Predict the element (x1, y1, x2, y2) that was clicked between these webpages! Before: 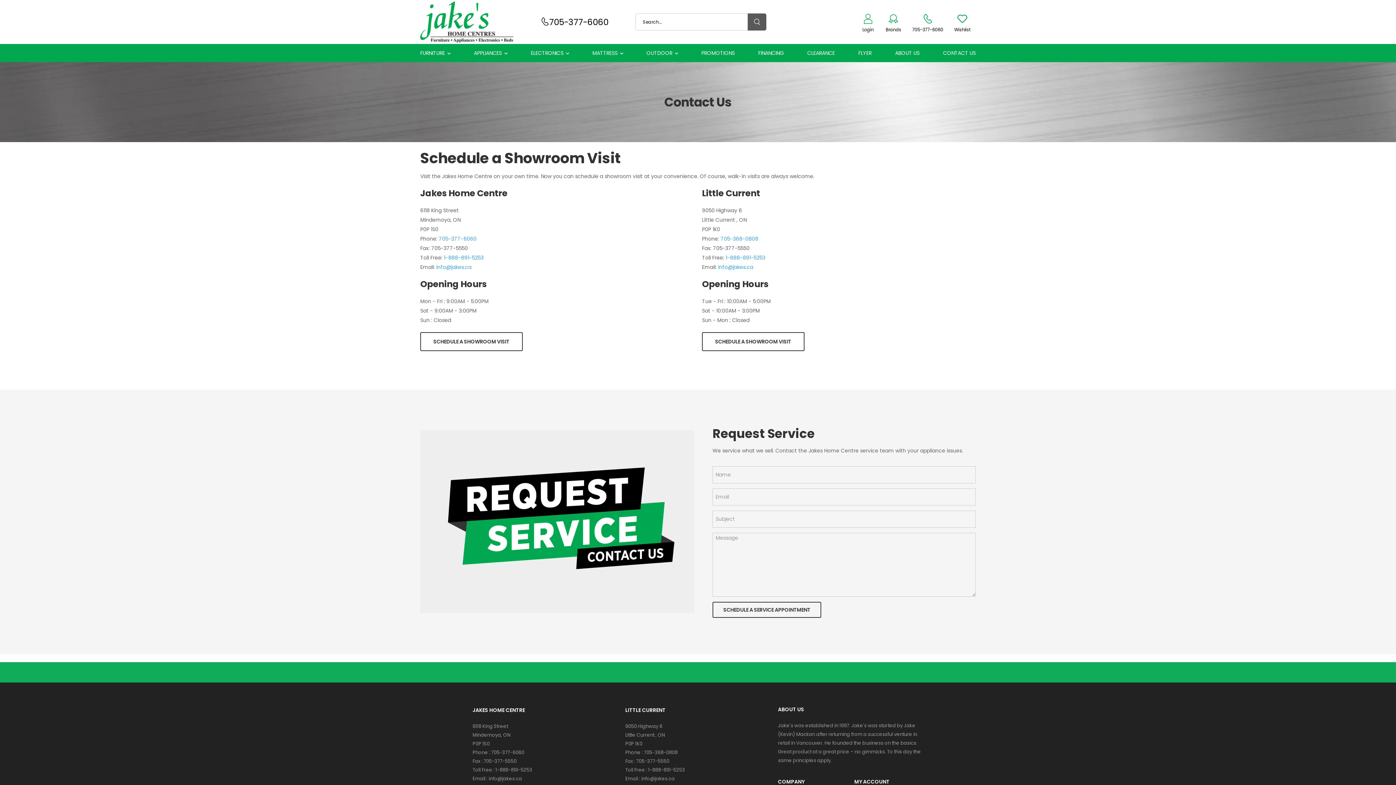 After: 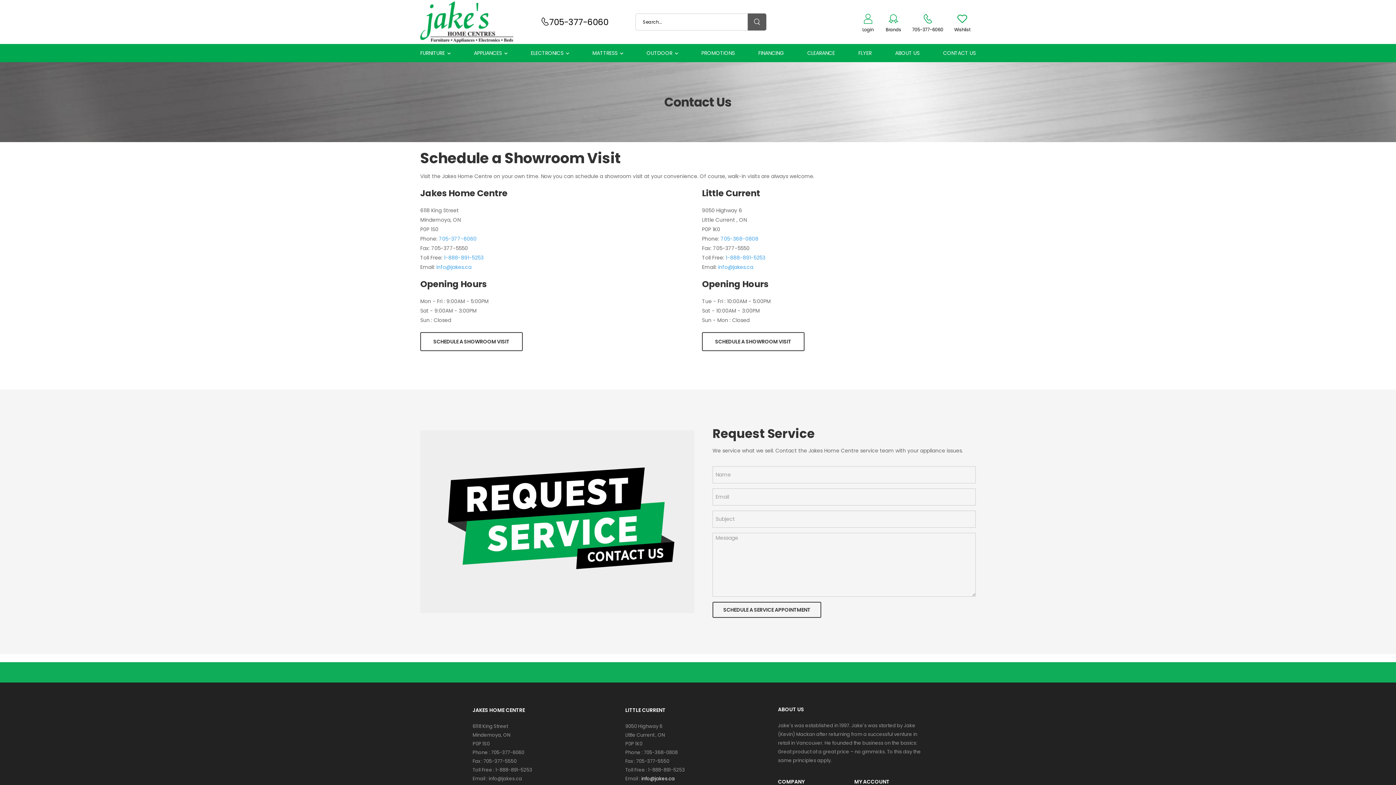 Action: label: info@jakes.ca bbox: (641, 775, 674, 782)